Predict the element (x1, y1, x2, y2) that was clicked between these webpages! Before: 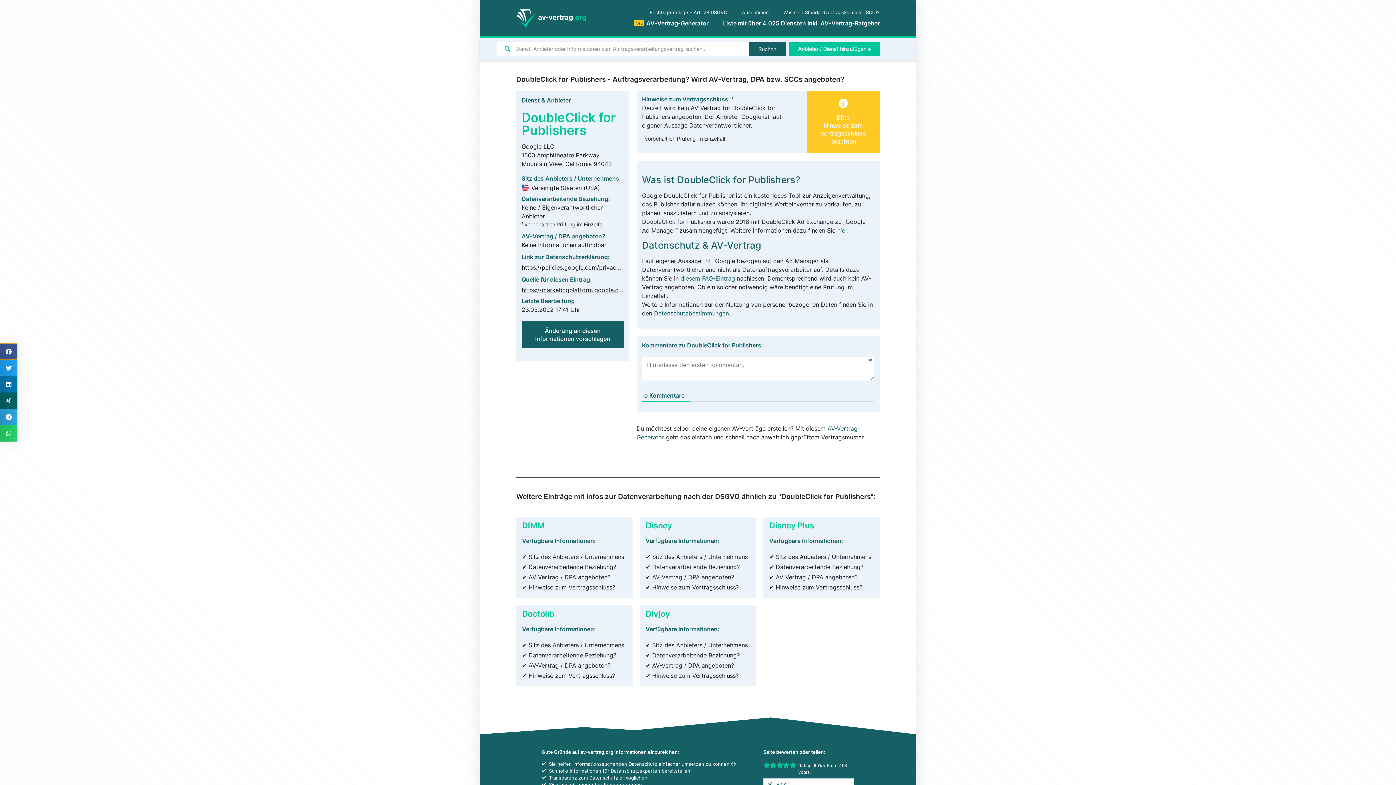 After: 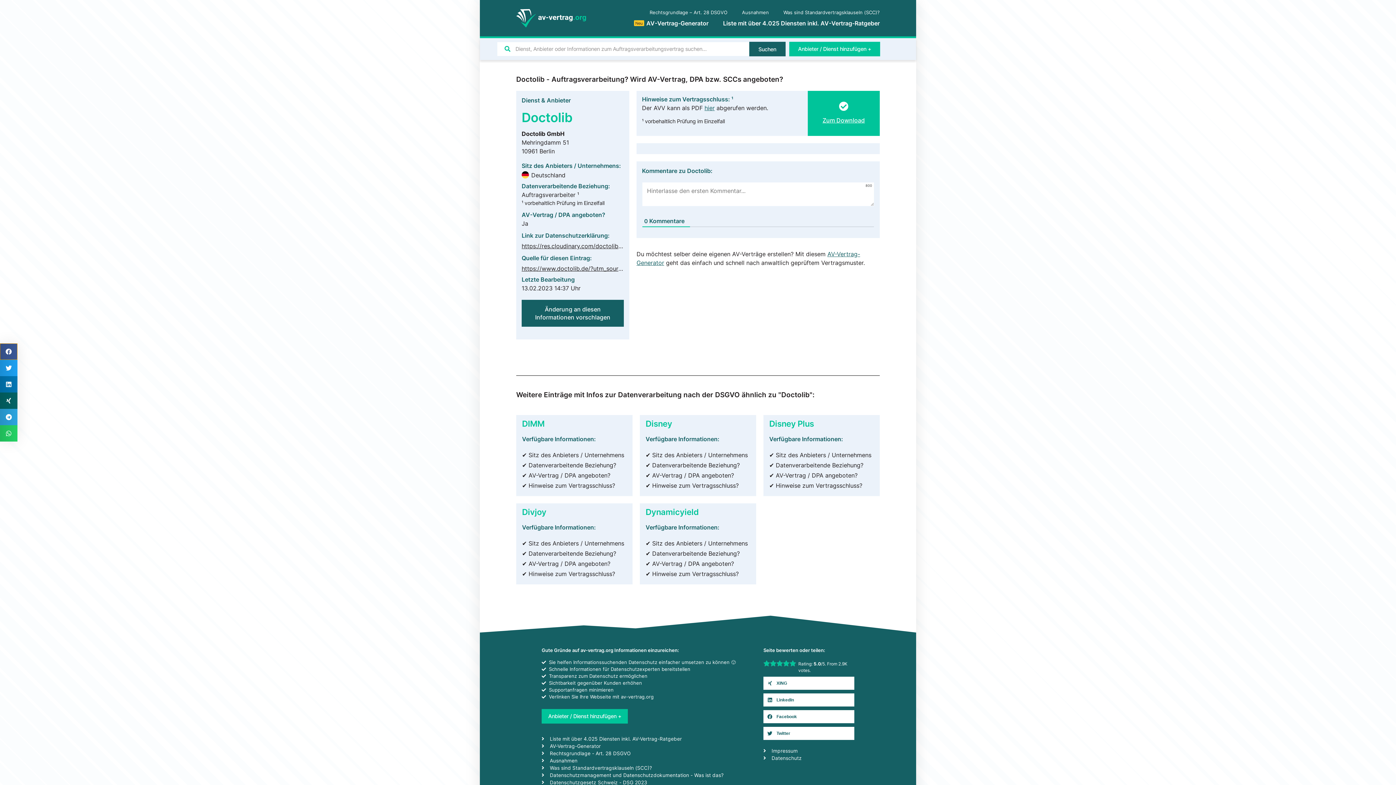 Action: label: Doctolib bbox: (522, 608, 554, 618)